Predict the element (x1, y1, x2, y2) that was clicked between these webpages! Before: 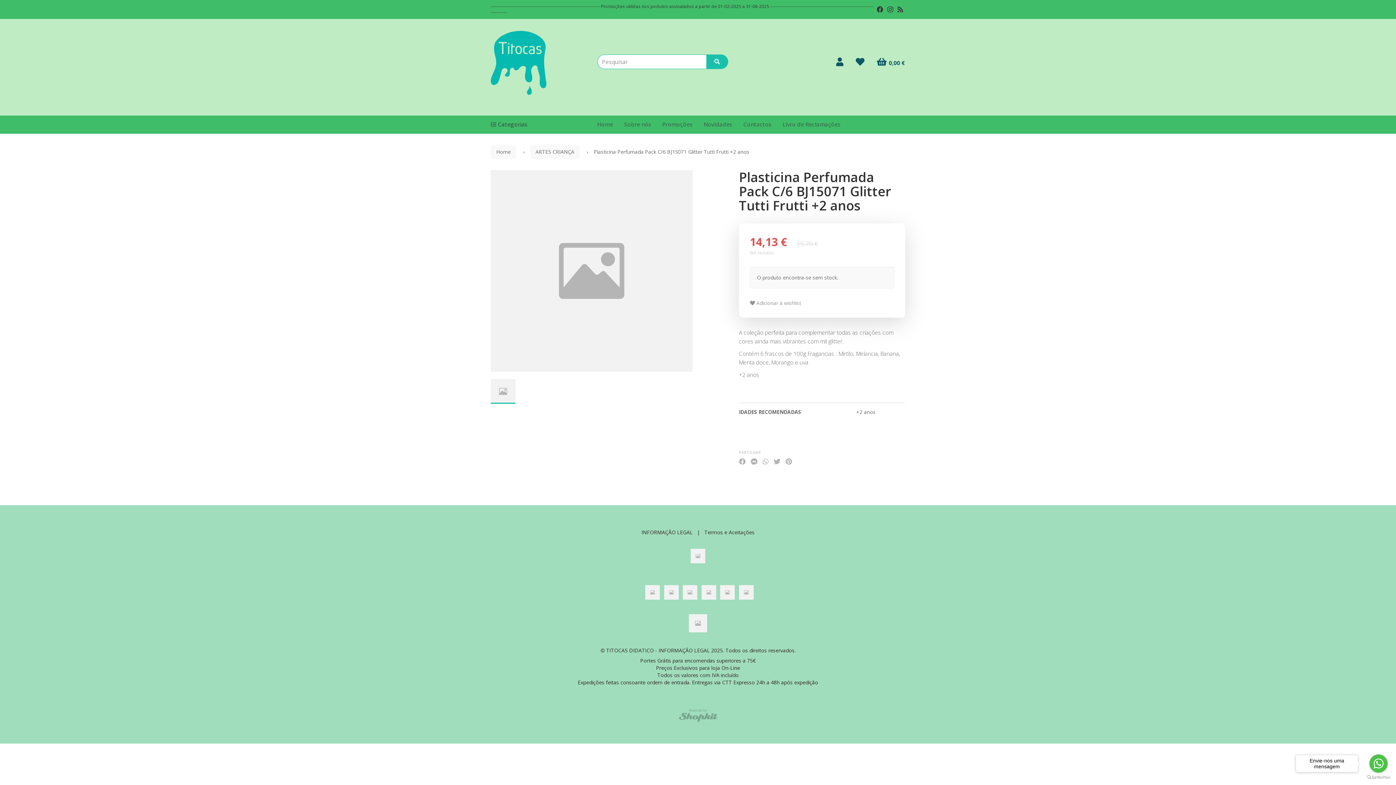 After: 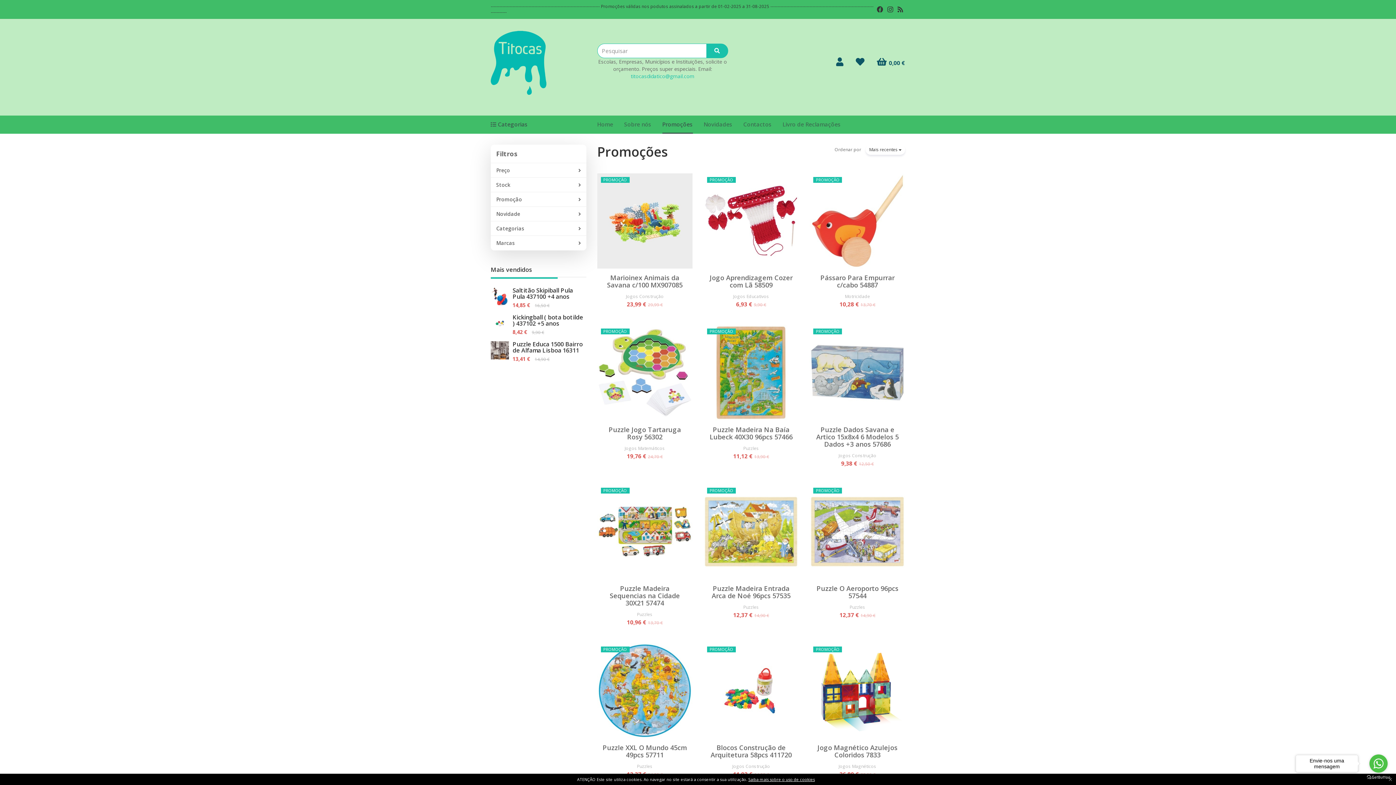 Action: label: Promoções bbox: (662, 115, 692, 133)